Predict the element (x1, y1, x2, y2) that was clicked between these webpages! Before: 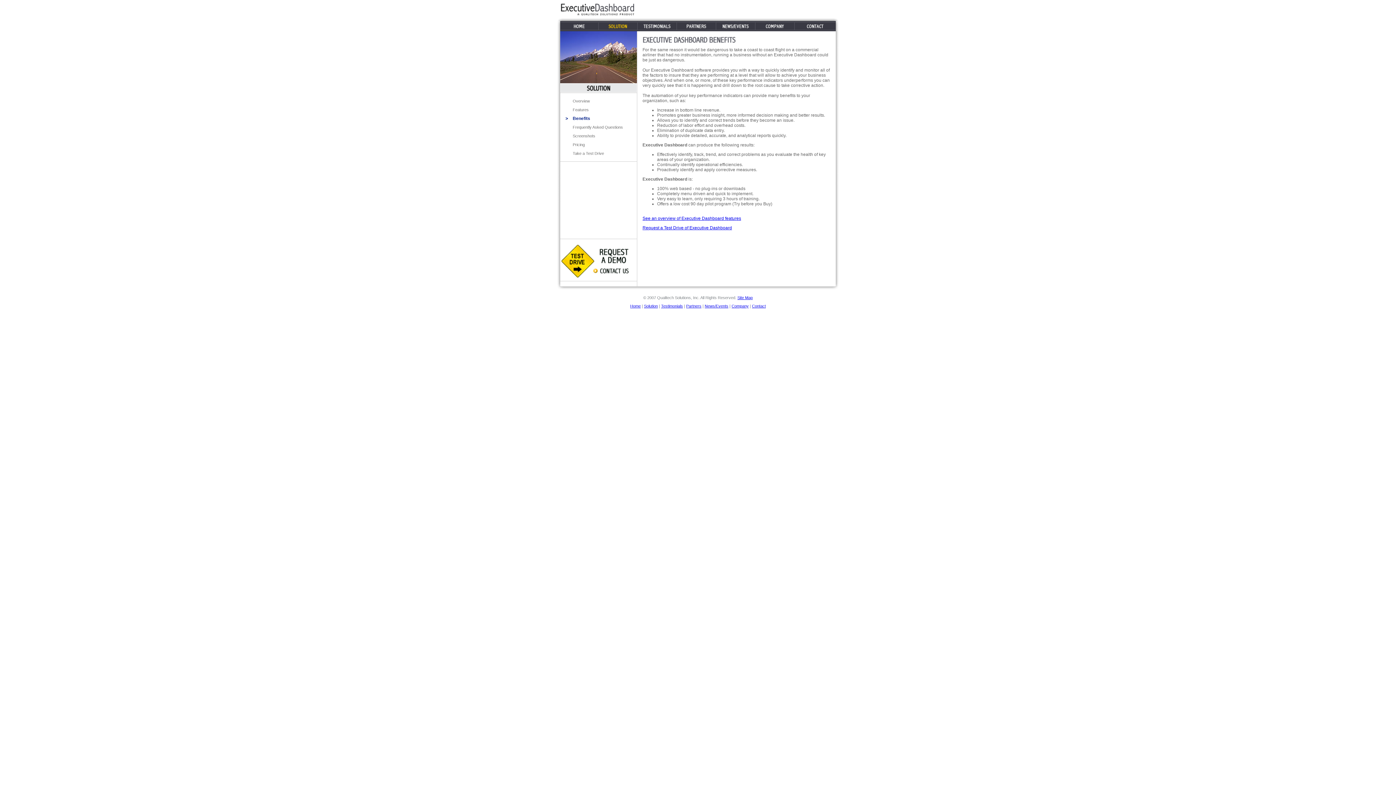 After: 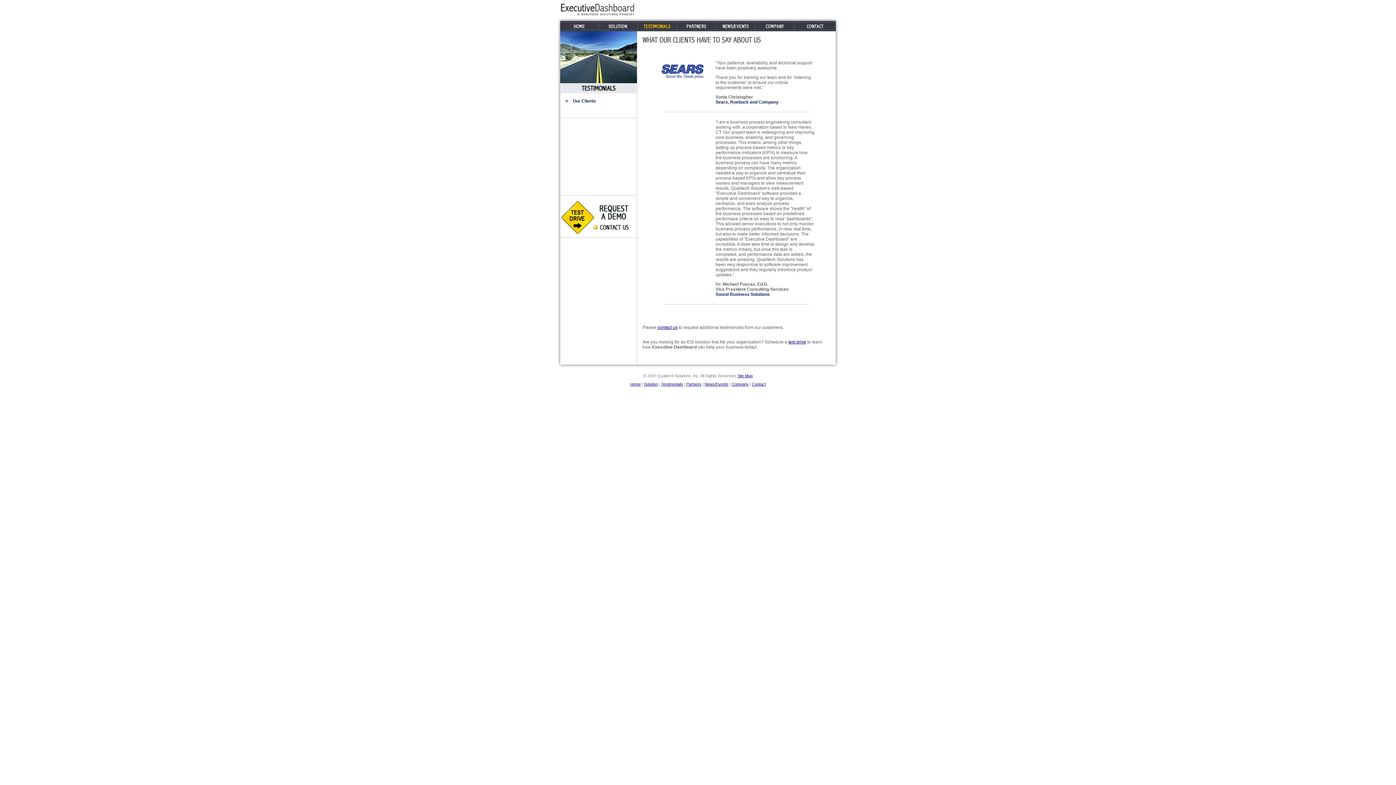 Action: label: Testimonials bbox: (661, 304, 683, 308)